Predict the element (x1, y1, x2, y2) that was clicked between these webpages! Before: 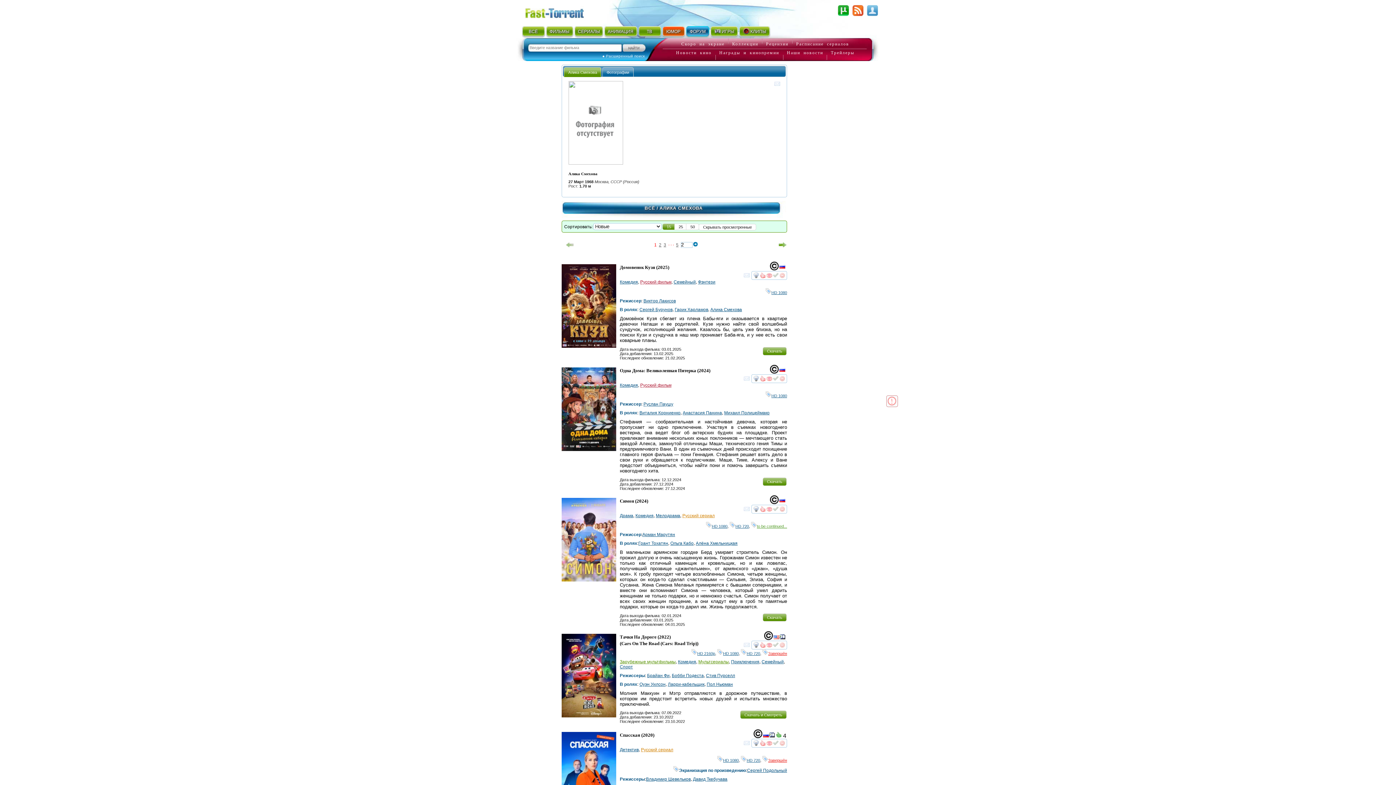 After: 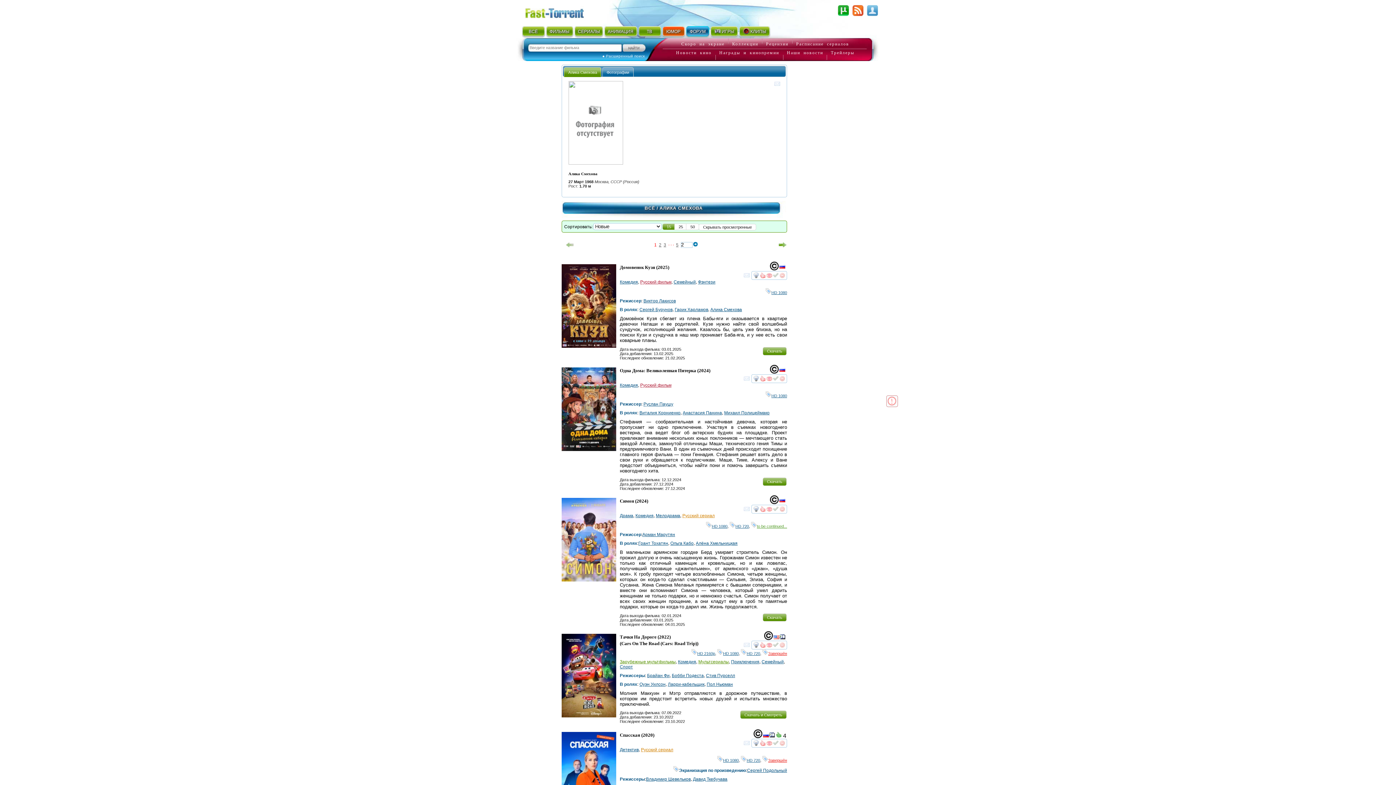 Action: label: tagHD 1080 bbox: (765, 290, 787, 294)